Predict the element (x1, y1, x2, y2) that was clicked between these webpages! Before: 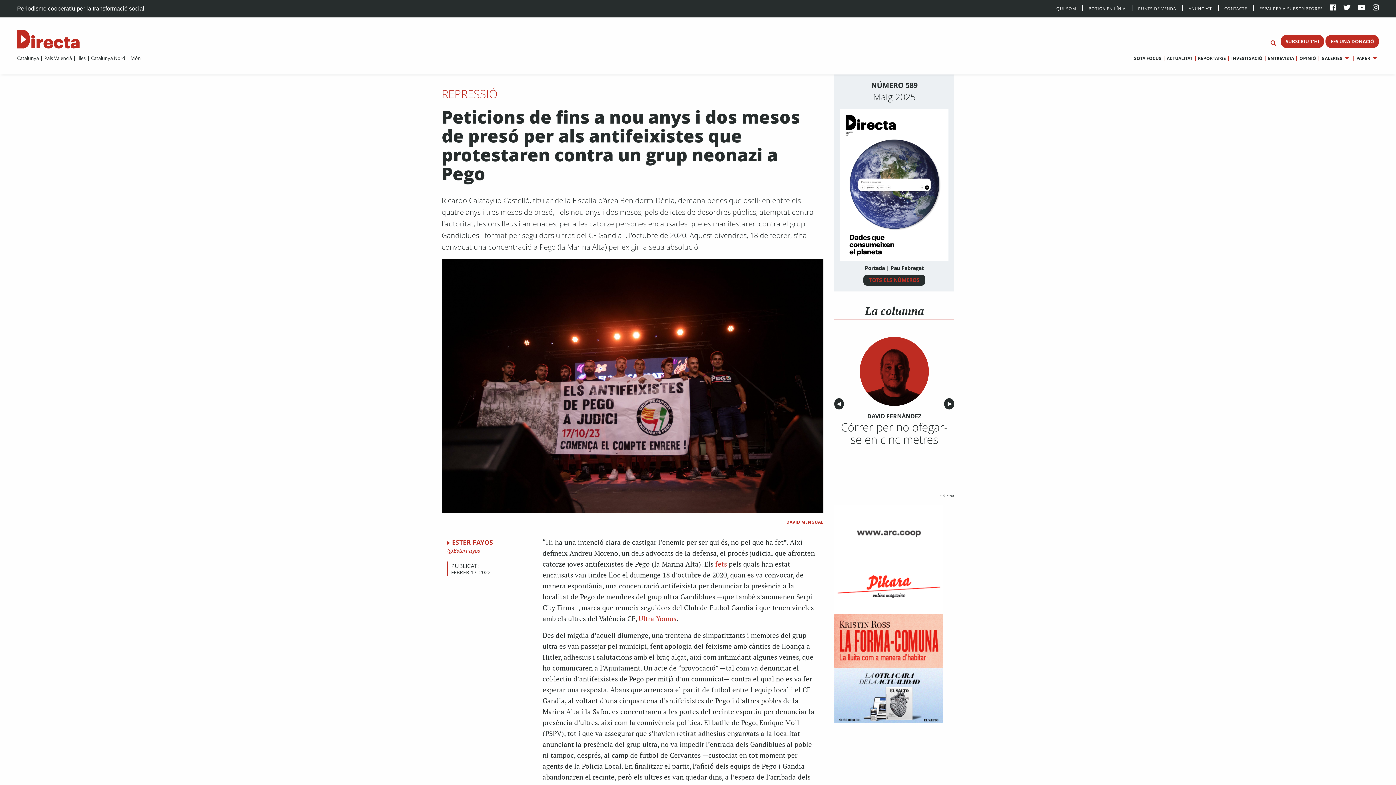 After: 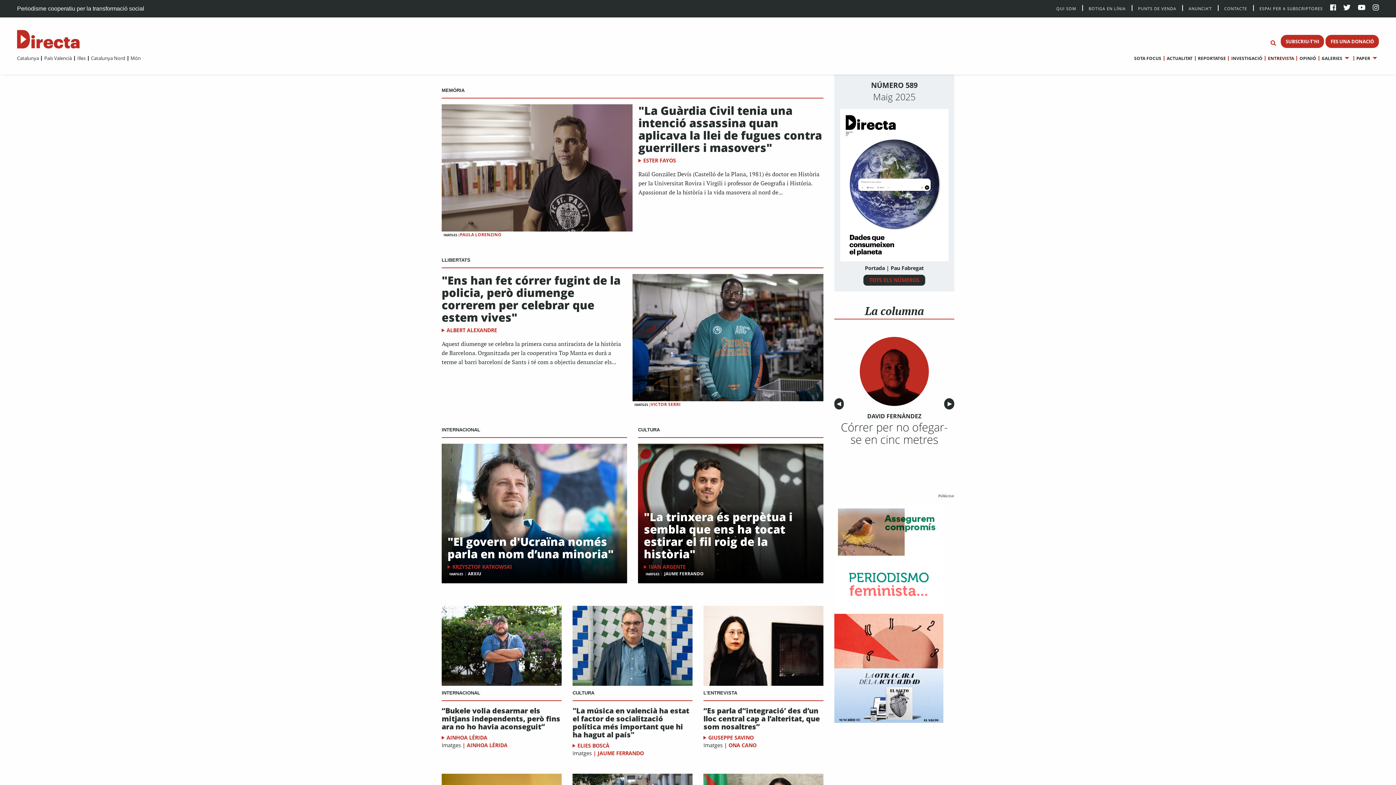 Action: label: ENTREVISTA bbox: (1265, 54, 1294, 61)